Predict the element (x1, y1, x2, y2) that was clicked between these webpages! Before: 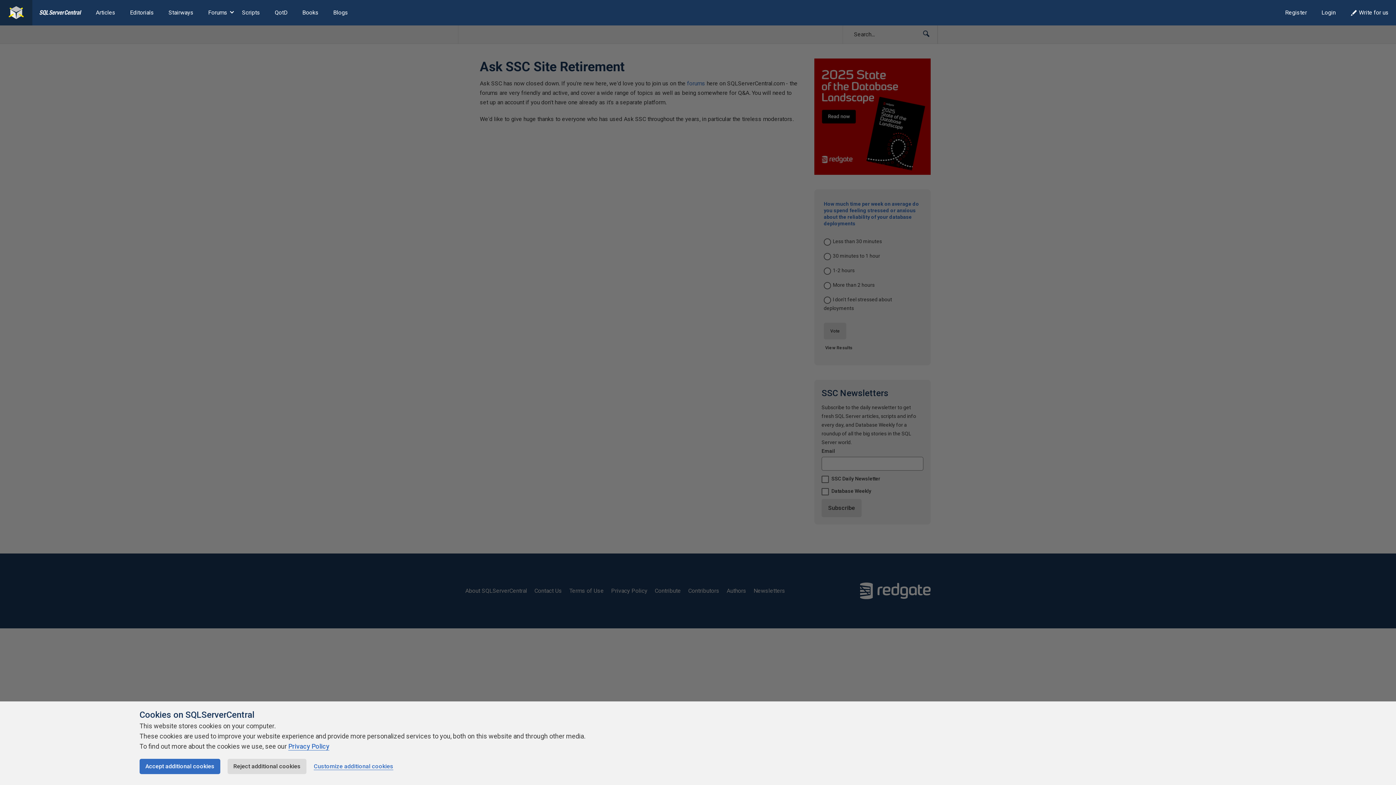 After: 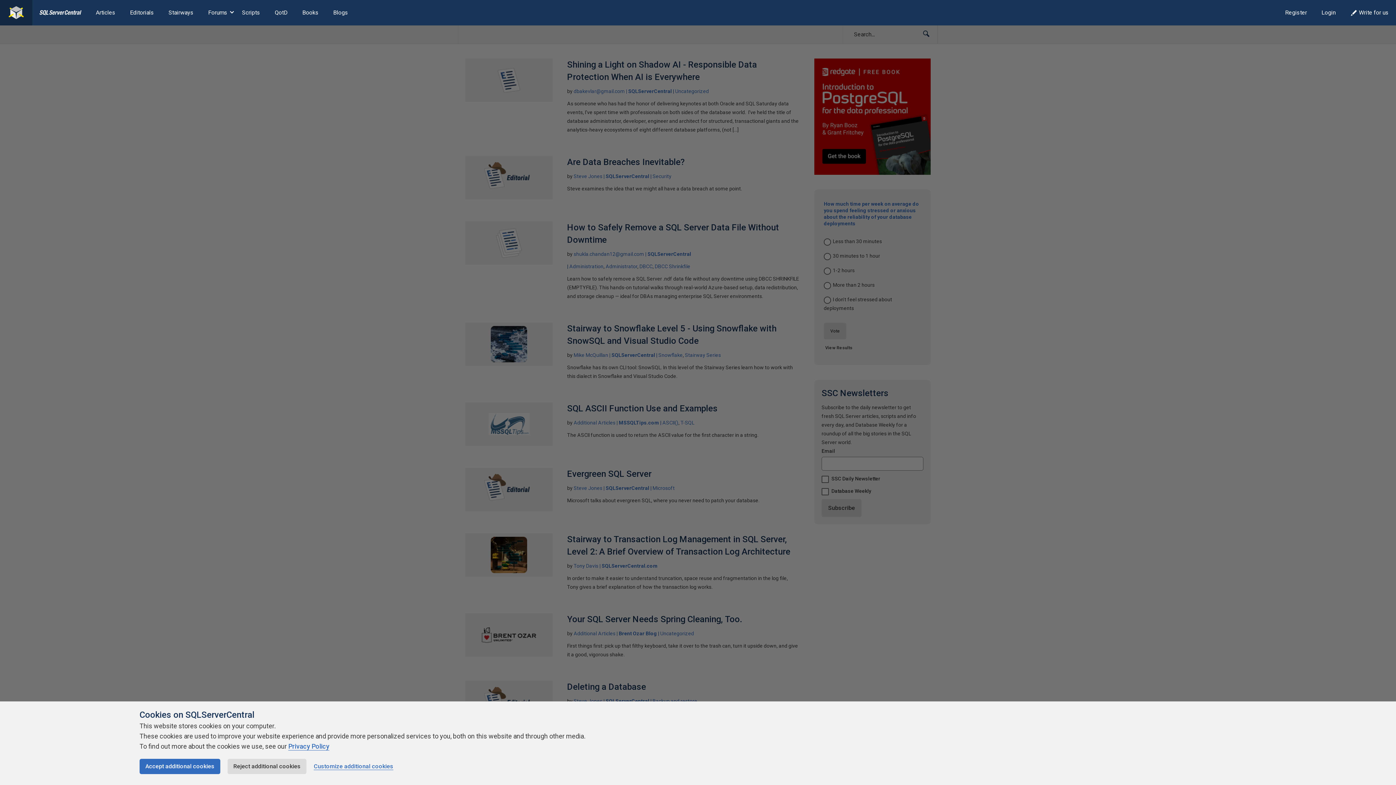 Action: bbox: (39, 0, 81, 25)